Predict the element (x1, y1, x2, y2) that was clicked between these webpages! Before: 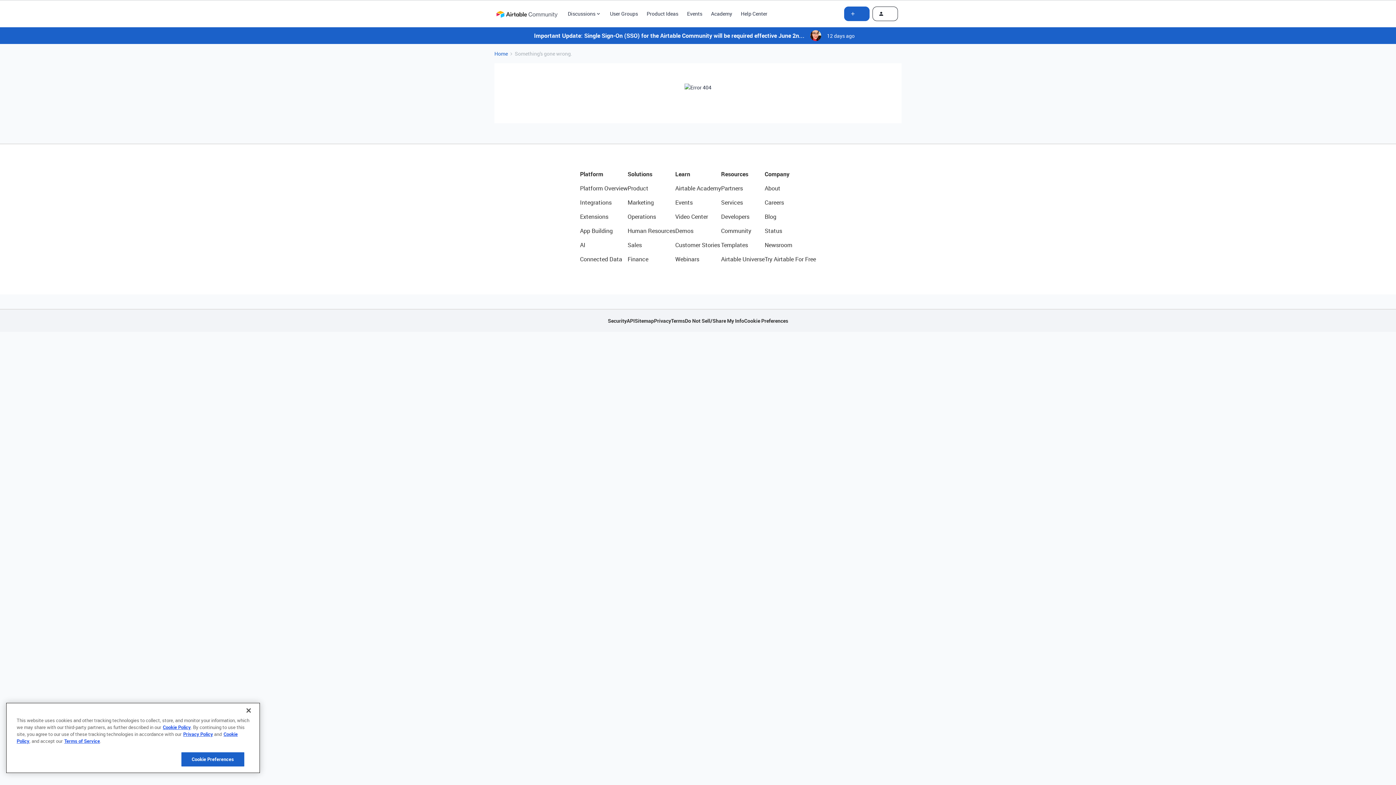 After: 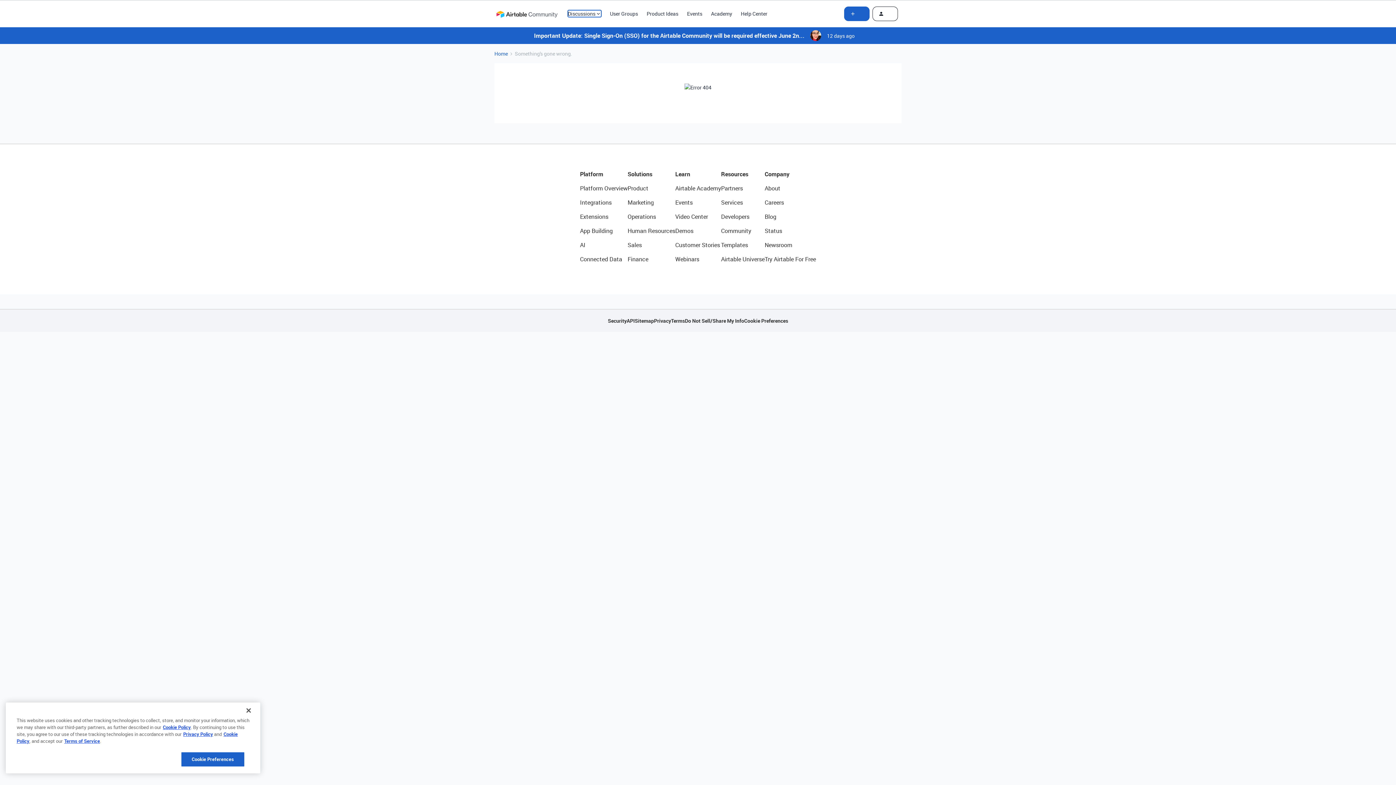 Action: bbox: (567, 10, 601, 17) label: Discussions